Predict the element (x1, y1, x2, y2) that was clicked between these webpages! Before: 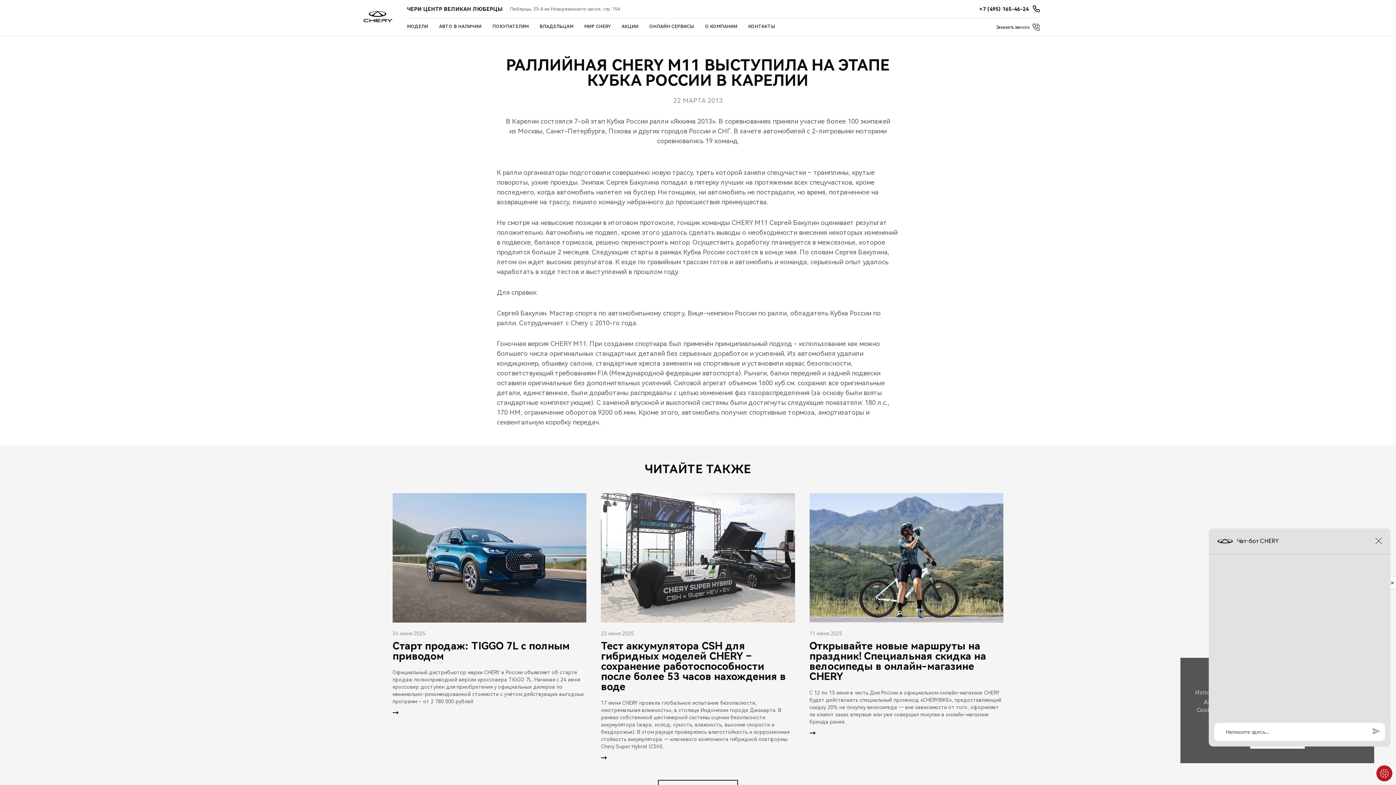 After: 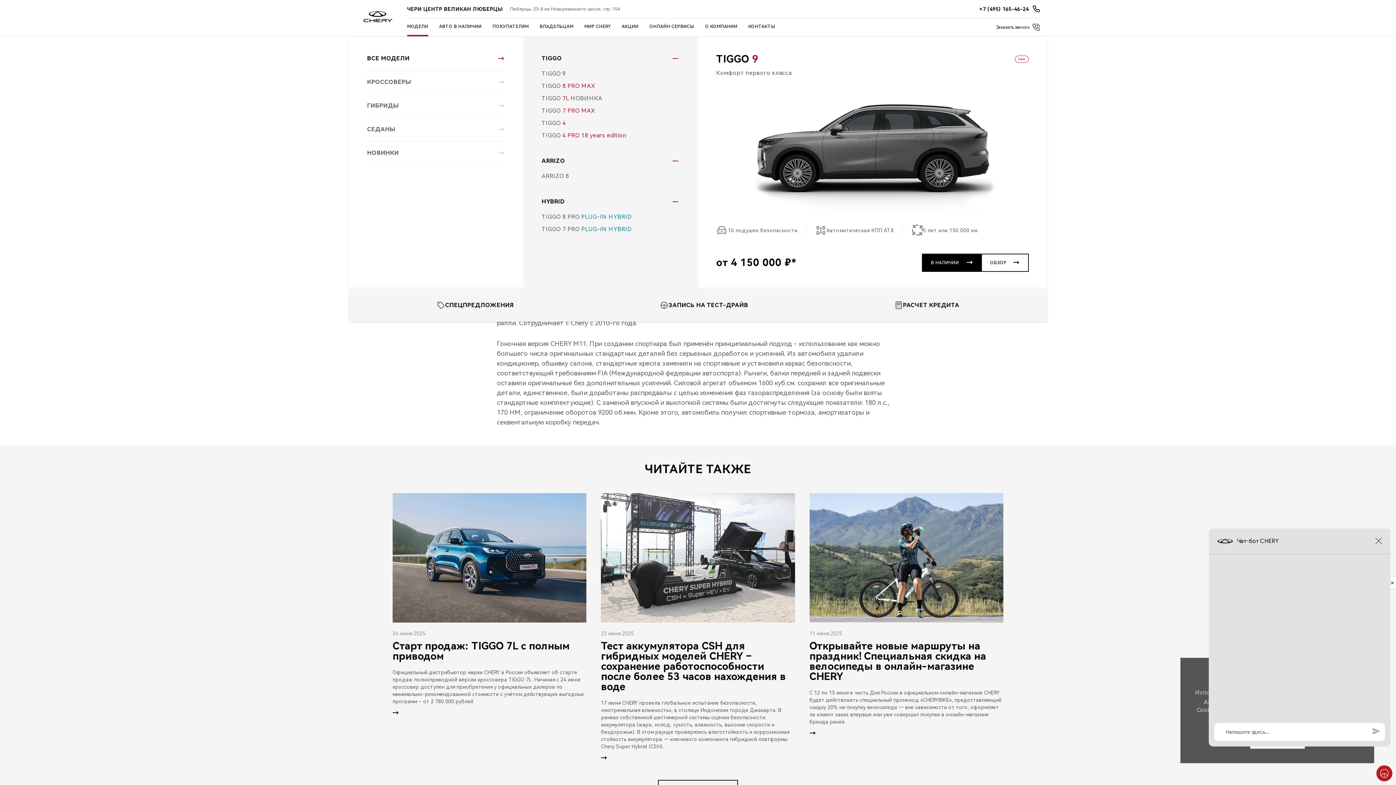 Action: bbox: (407, 18, 428, 36) label: МОДЕЛИ